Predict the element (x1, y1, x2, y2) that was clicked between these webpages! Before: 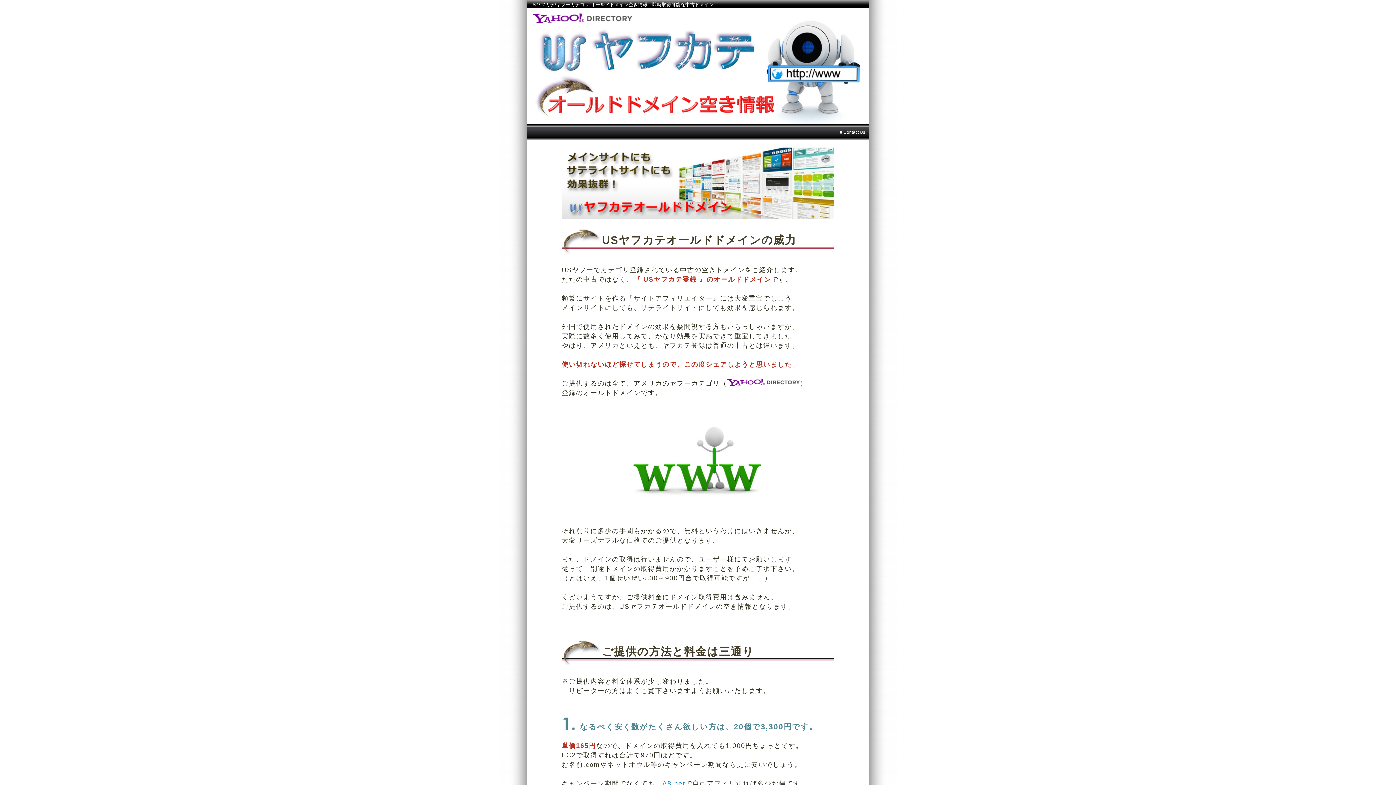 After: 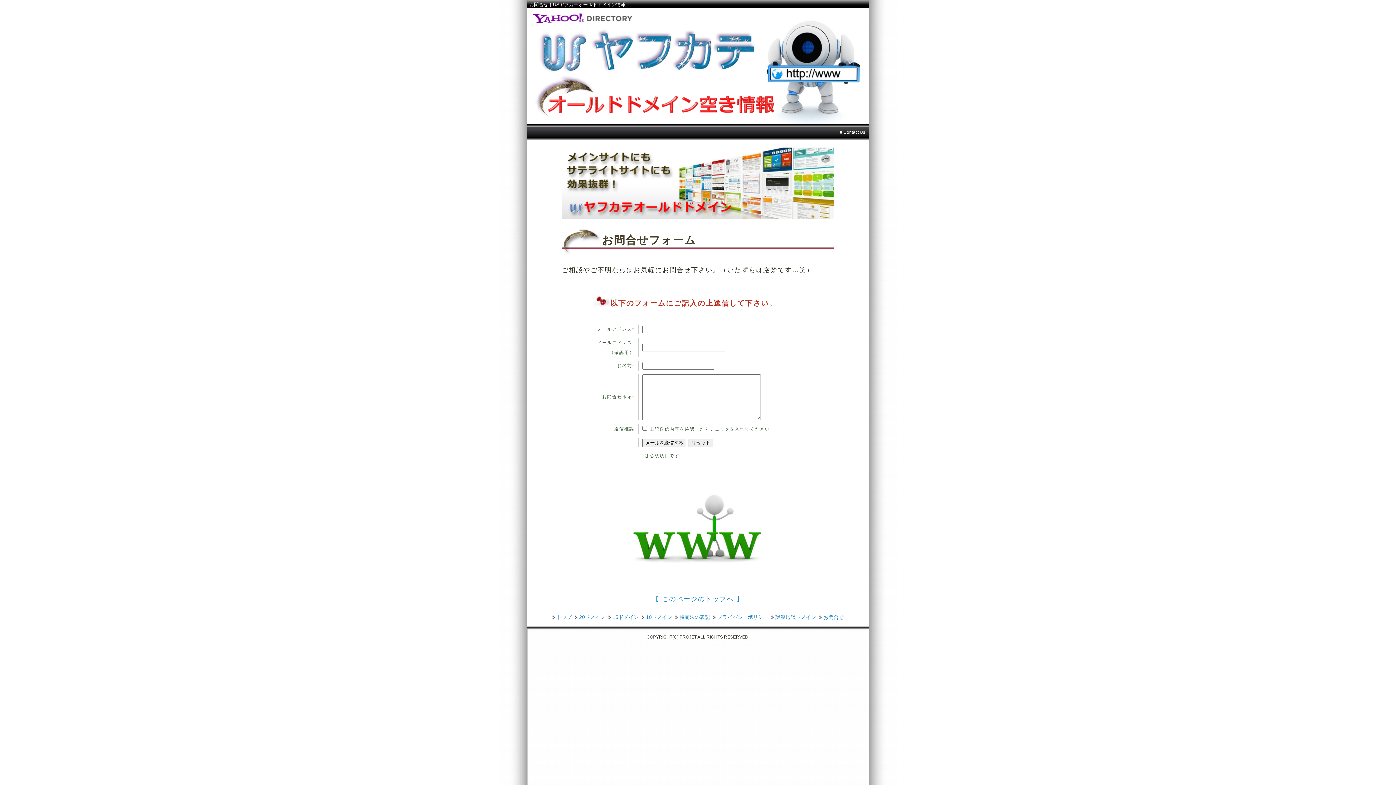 Action: label: ■ Contact Us bbox: (840, 129, 865, 134)